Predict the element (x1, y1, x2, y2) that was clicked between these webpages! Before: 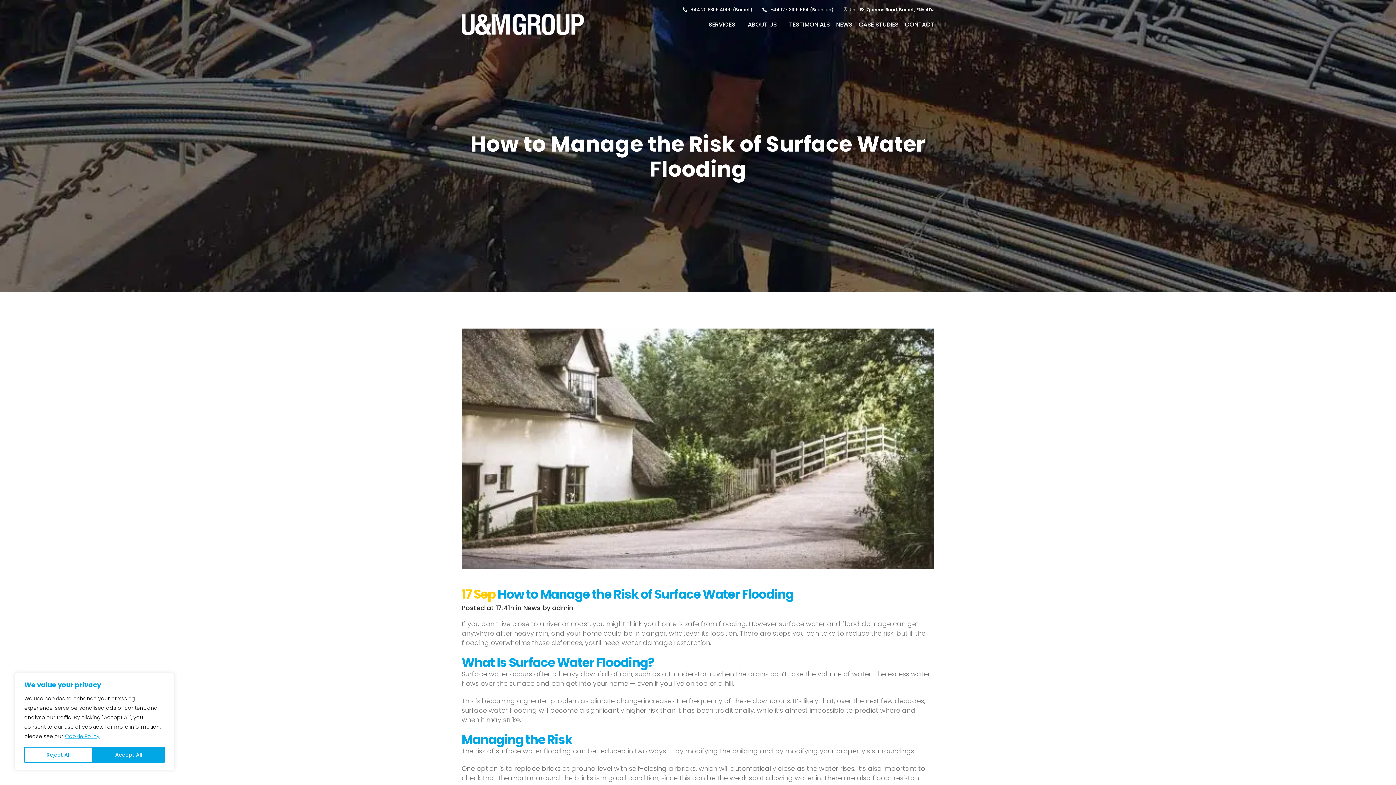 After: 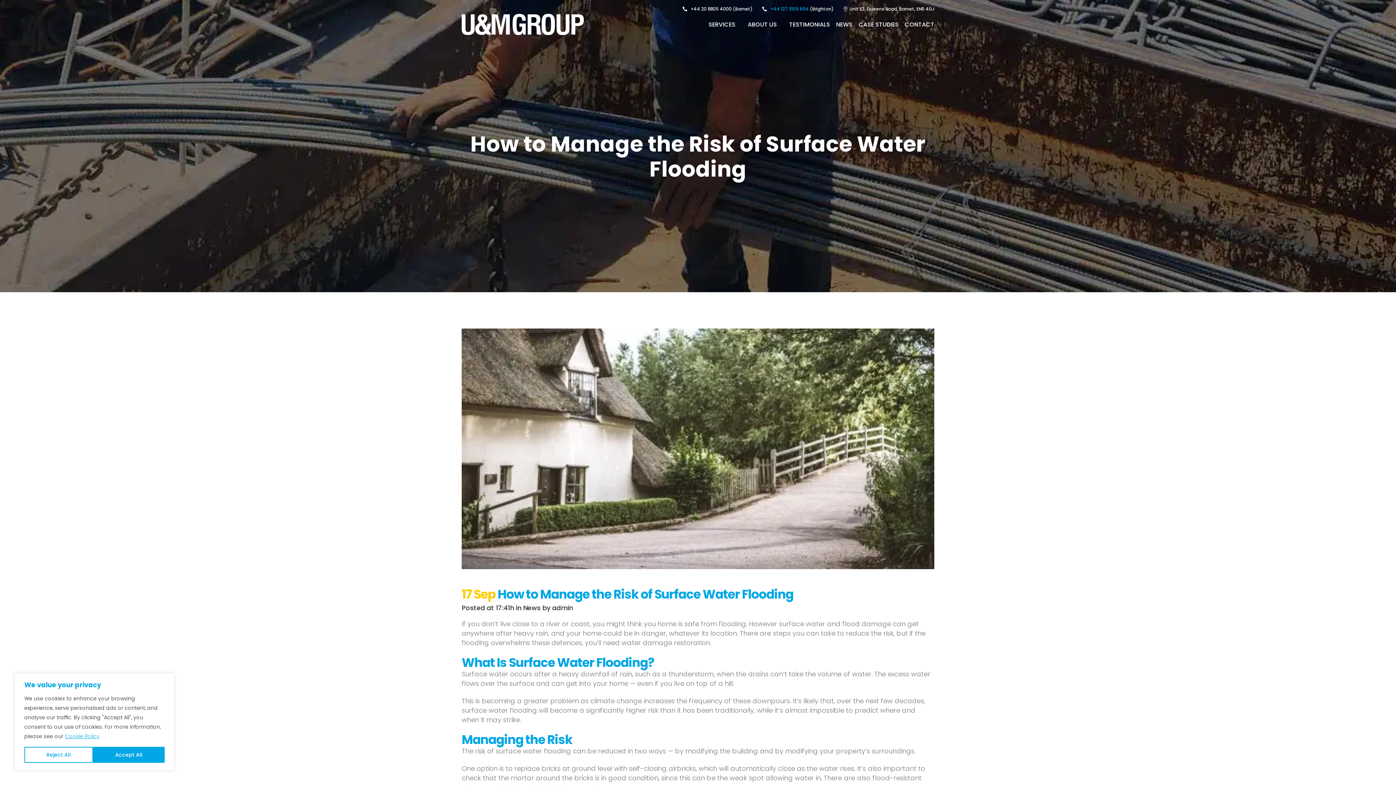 Action: label: +44 127 3109 694 bbox: (770, 6, 809, 12)